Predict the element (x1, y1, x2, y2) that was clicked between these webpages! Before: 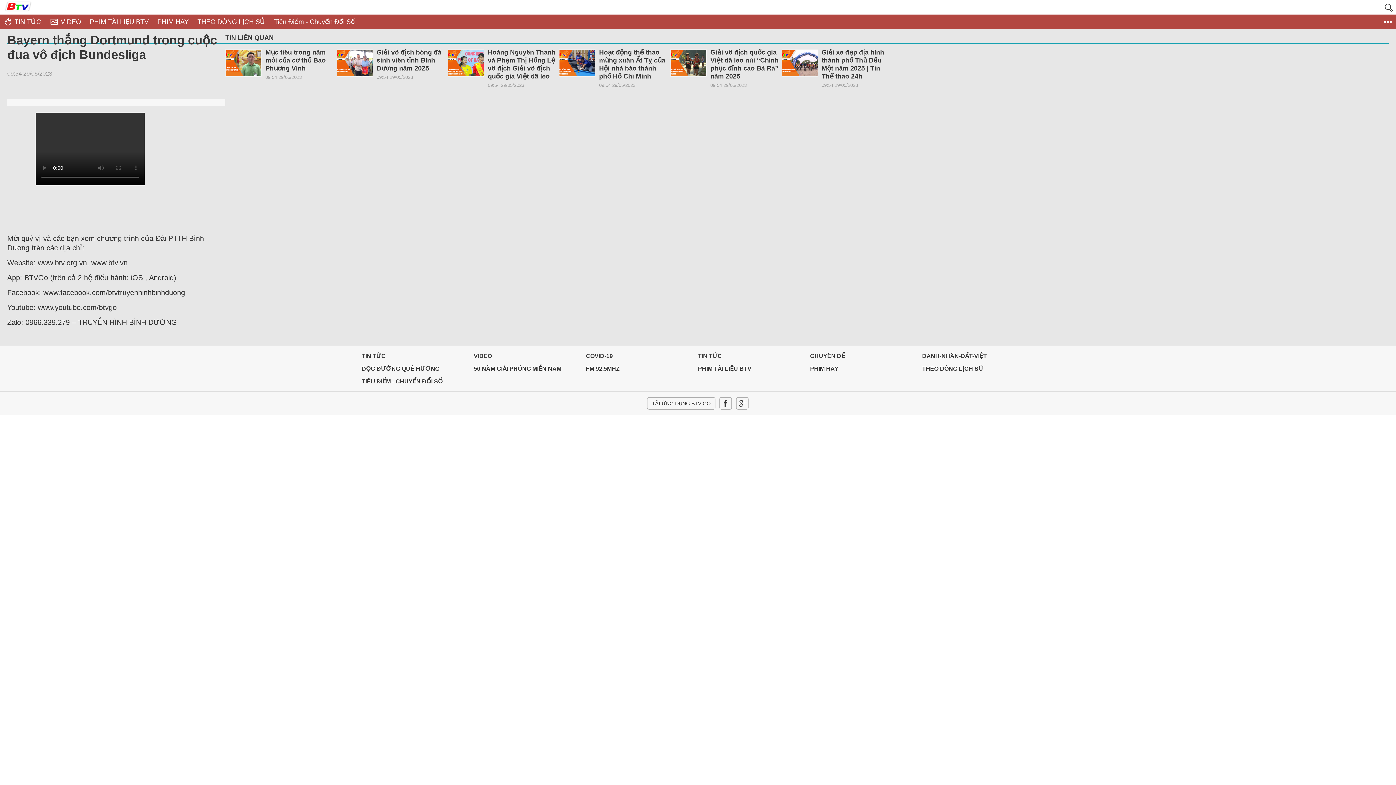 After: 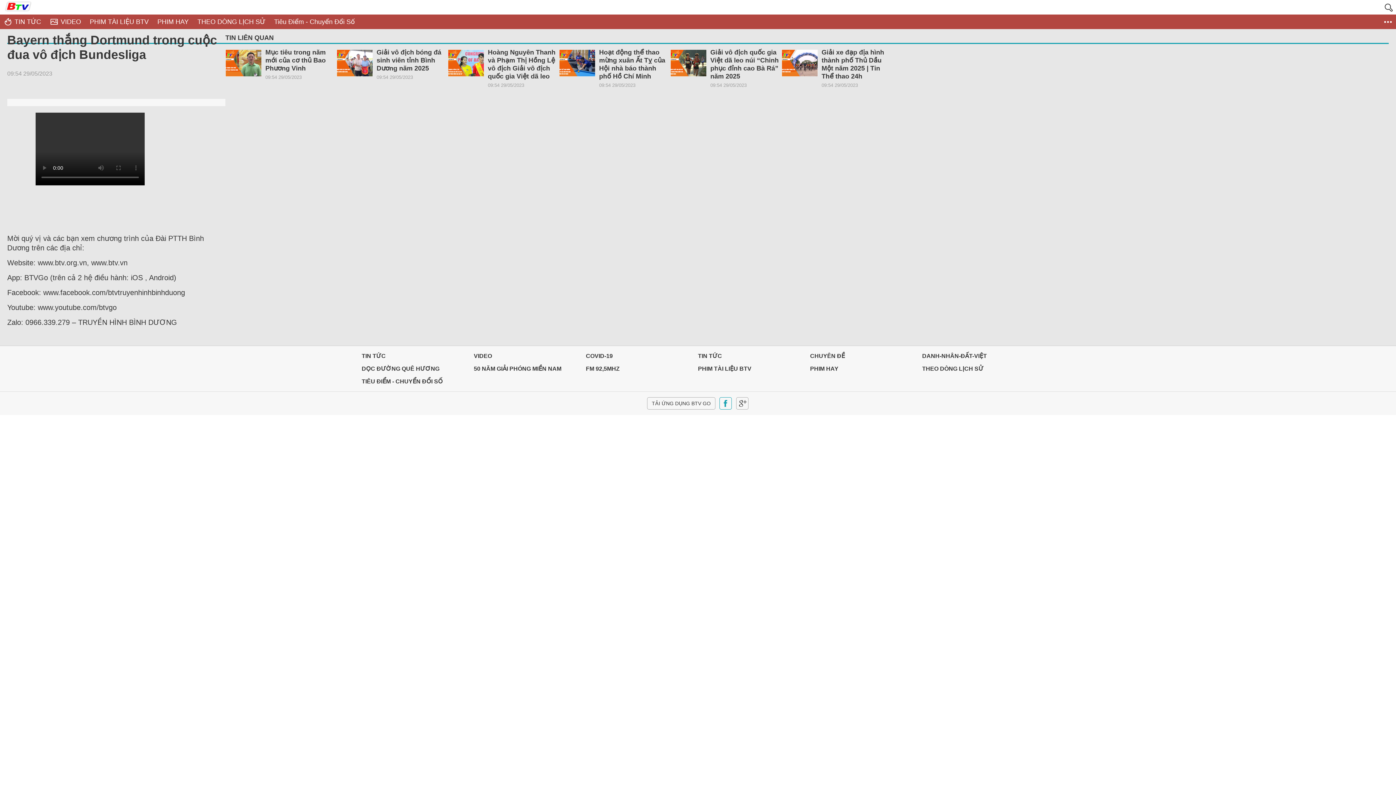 Action: bbox: (717, 395, 734, 411)